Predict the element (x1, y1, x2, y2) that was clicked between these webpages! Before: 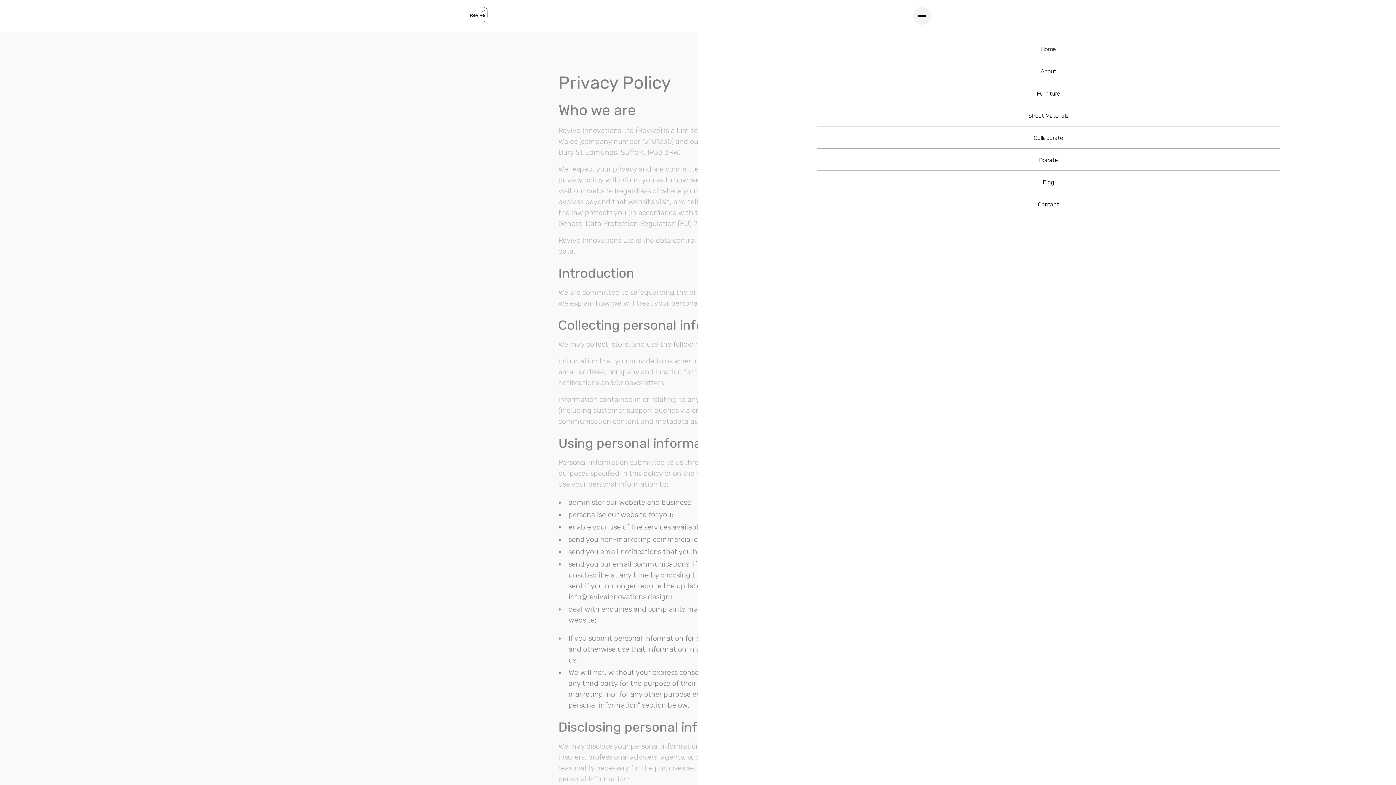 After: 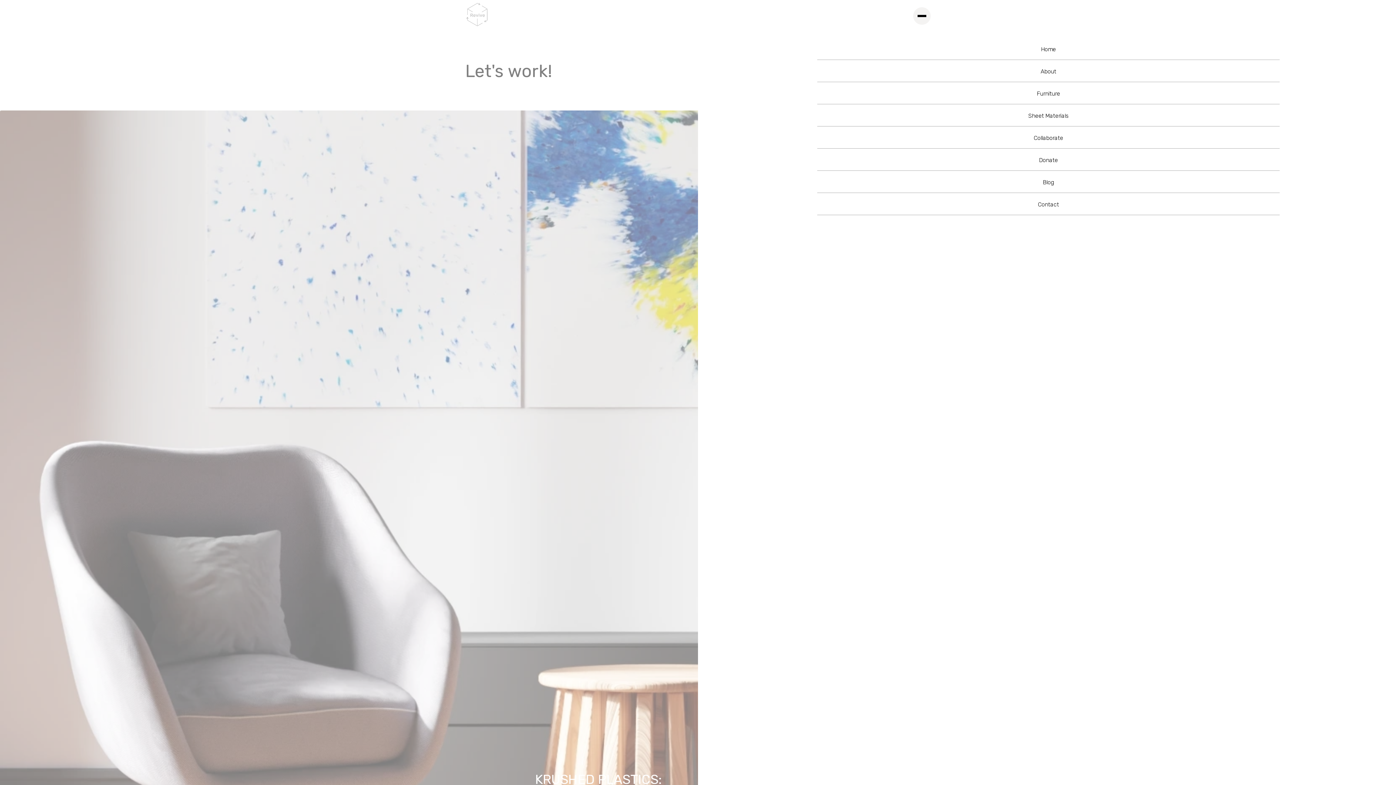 Action: label: Collaborate bbox: (817, 133, 1280, 142)